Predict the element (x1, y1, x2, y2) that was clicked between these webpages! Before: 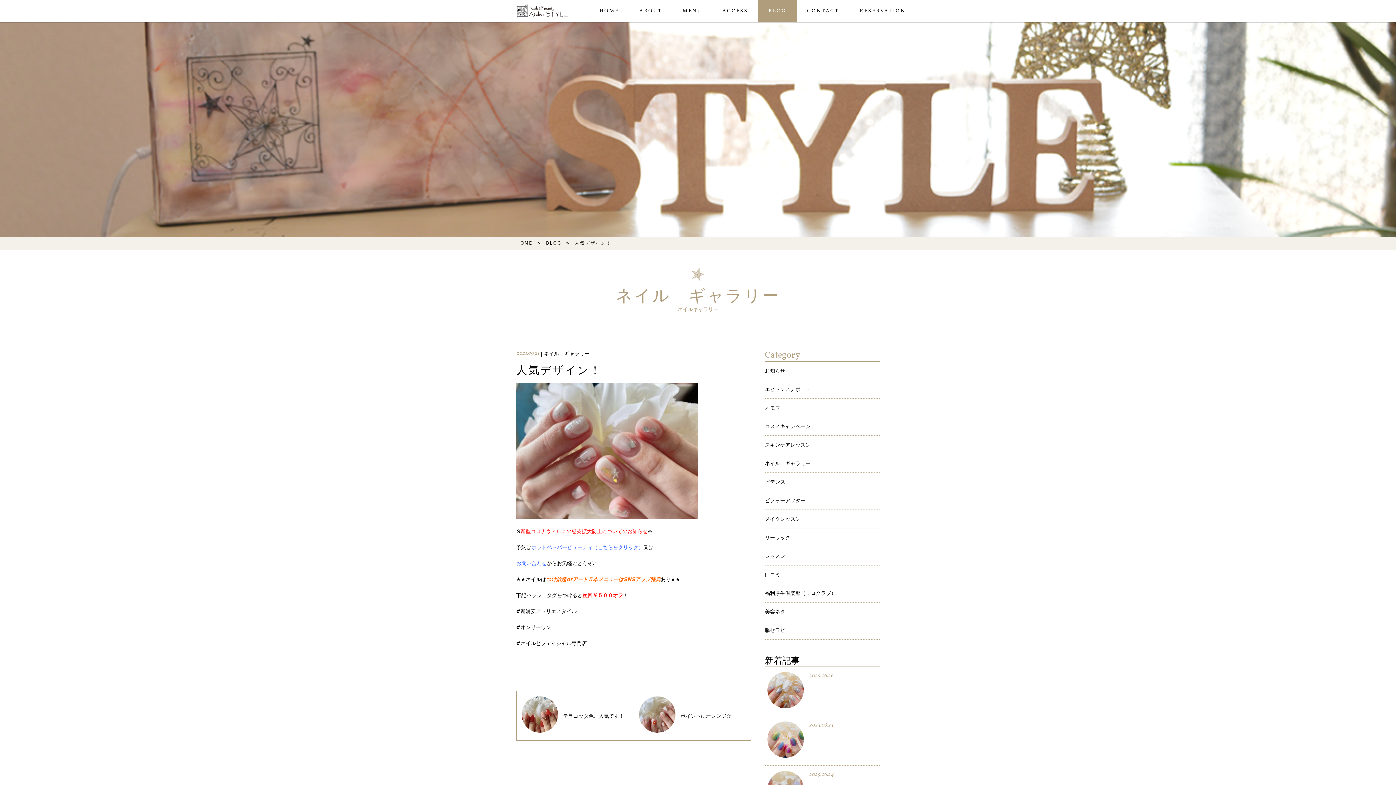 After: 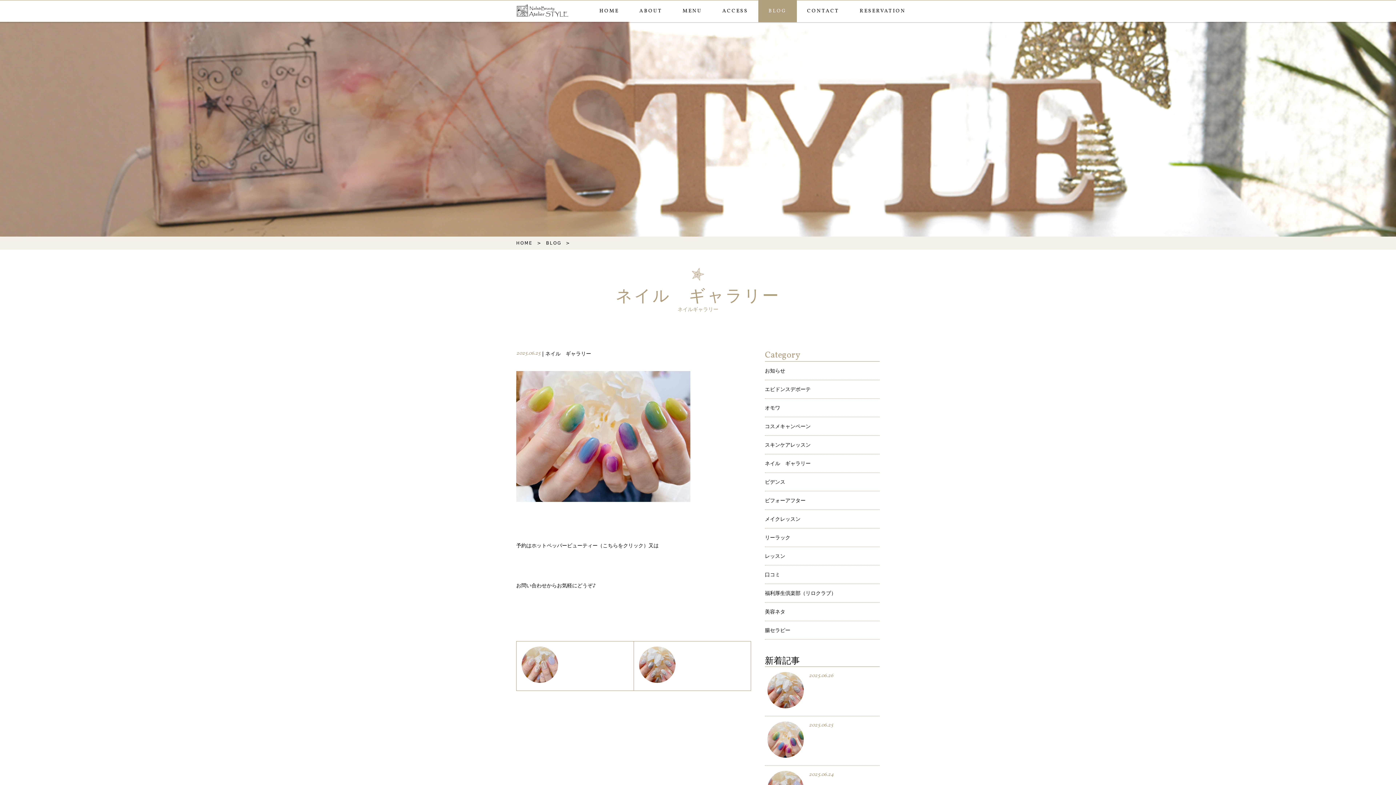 Action: bbox: (767, 716, 880, 765) label: 2025.06.25